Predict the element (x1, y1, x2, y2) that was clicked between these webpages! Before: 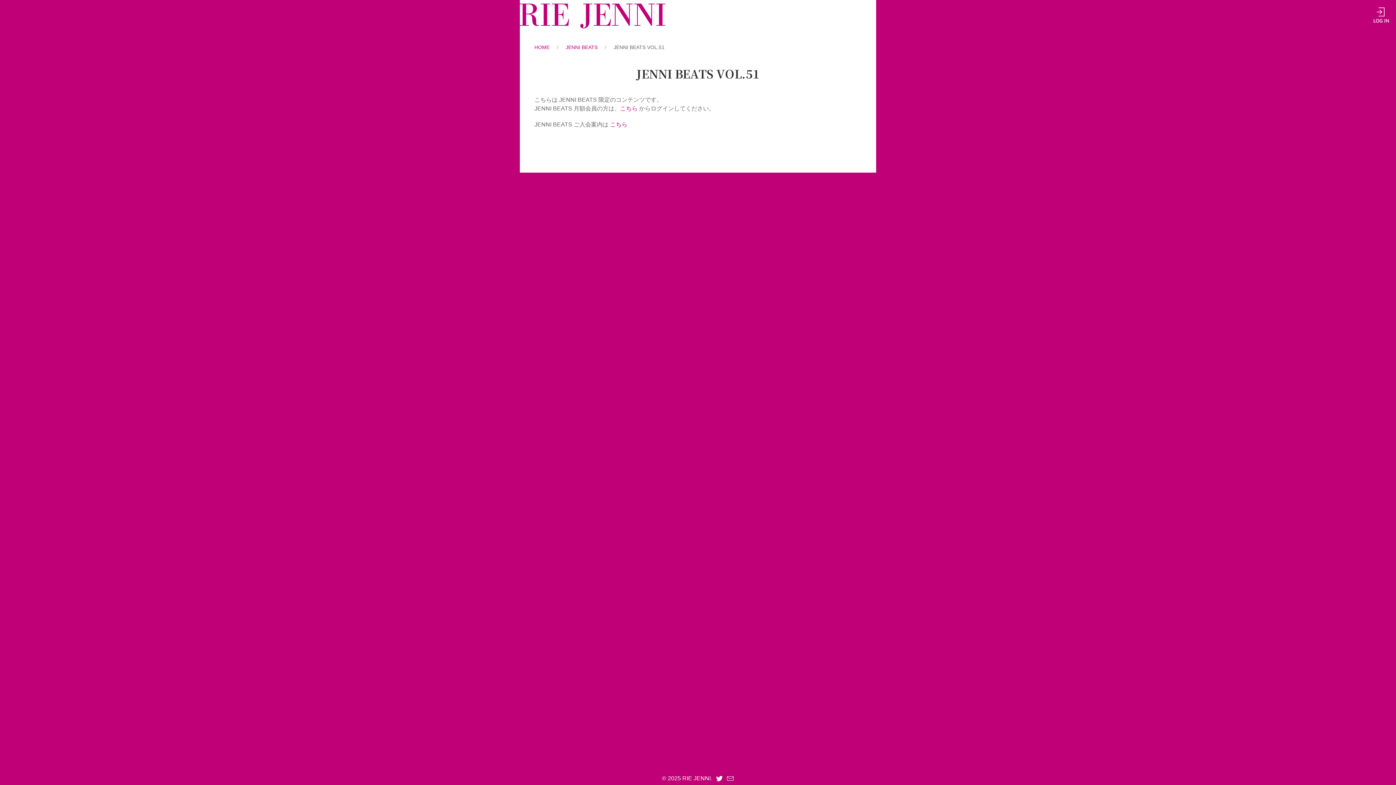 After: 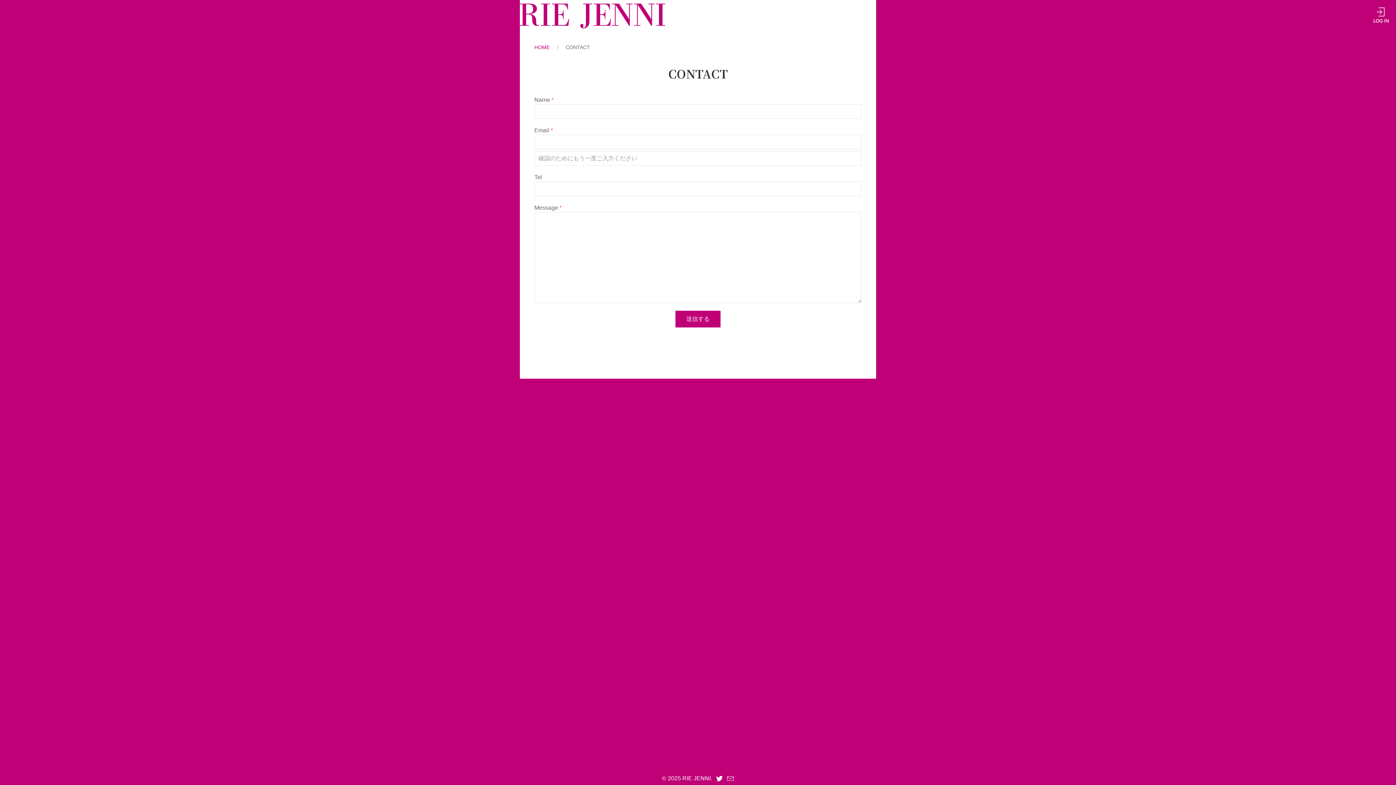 Action: bbox: (726, 775, 734, 782)